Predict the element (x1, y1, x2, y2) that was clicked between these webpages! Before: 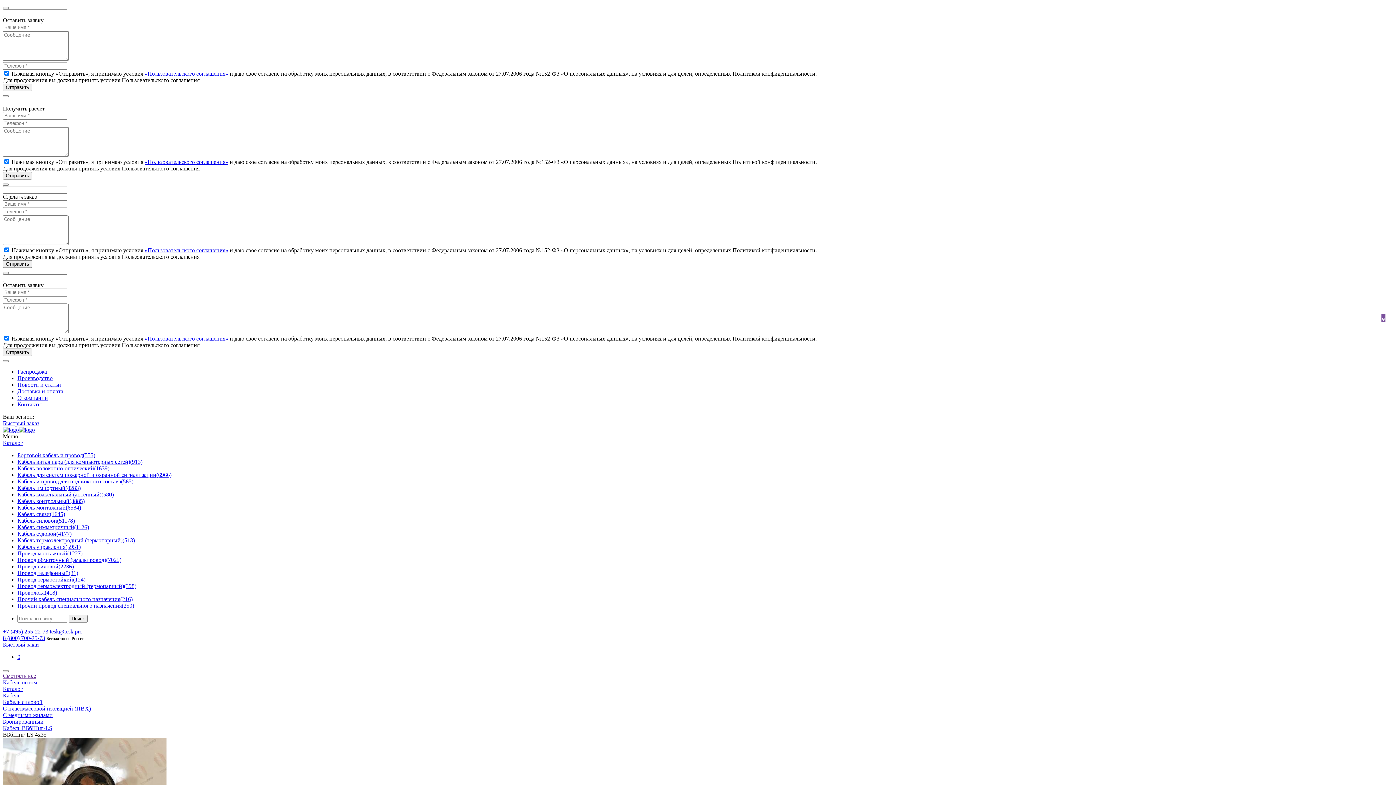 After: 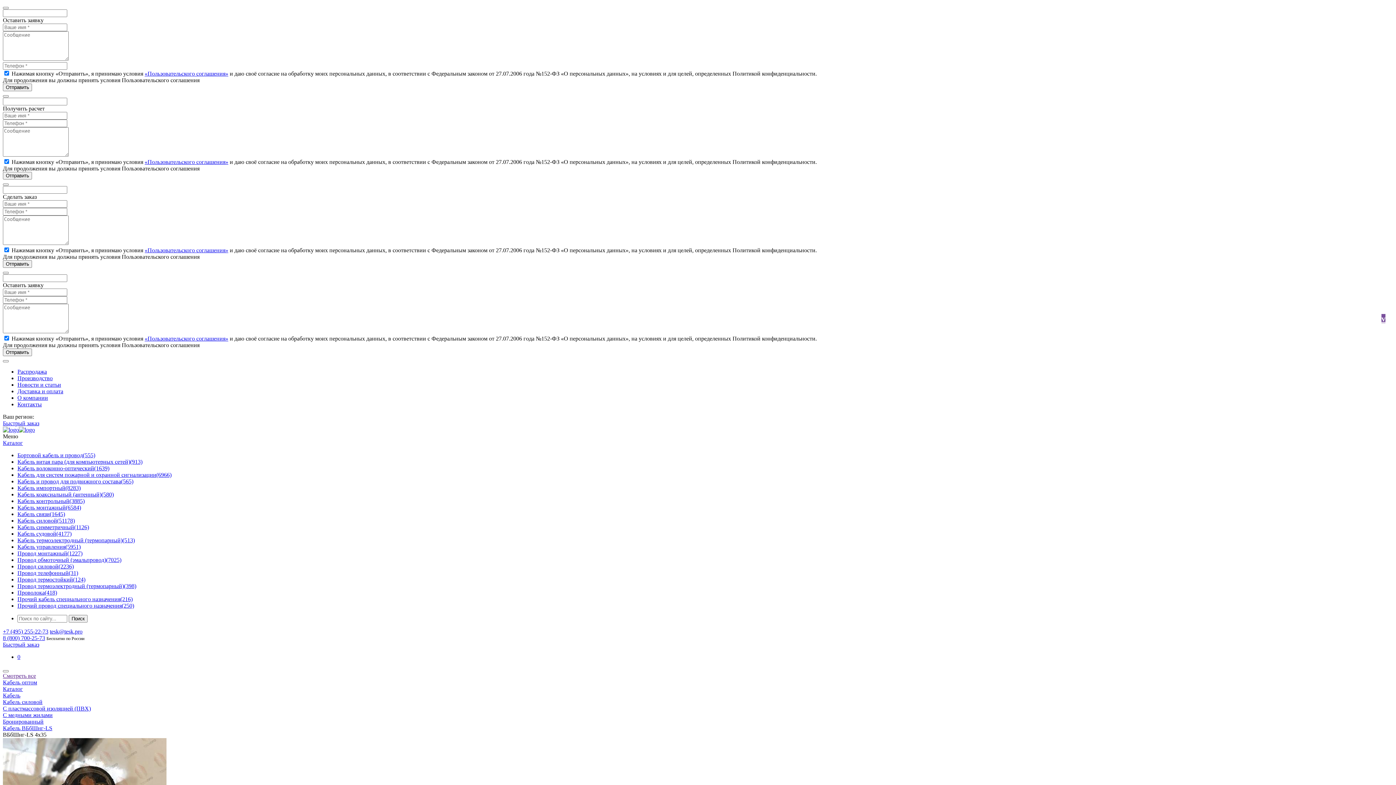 Action: bbox: (17, 458, 142, 465) label: Кабель витая пара (для компьютерных сетей)(913)